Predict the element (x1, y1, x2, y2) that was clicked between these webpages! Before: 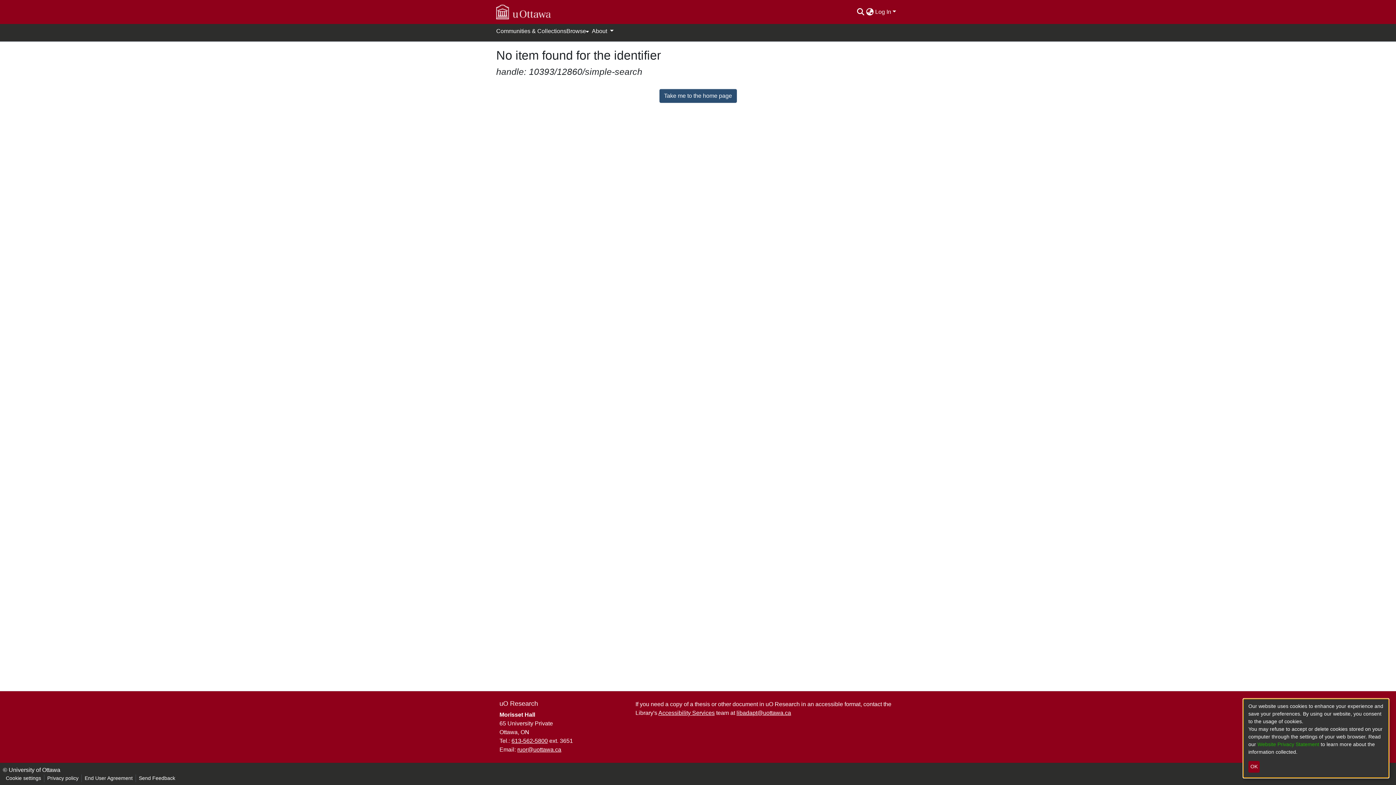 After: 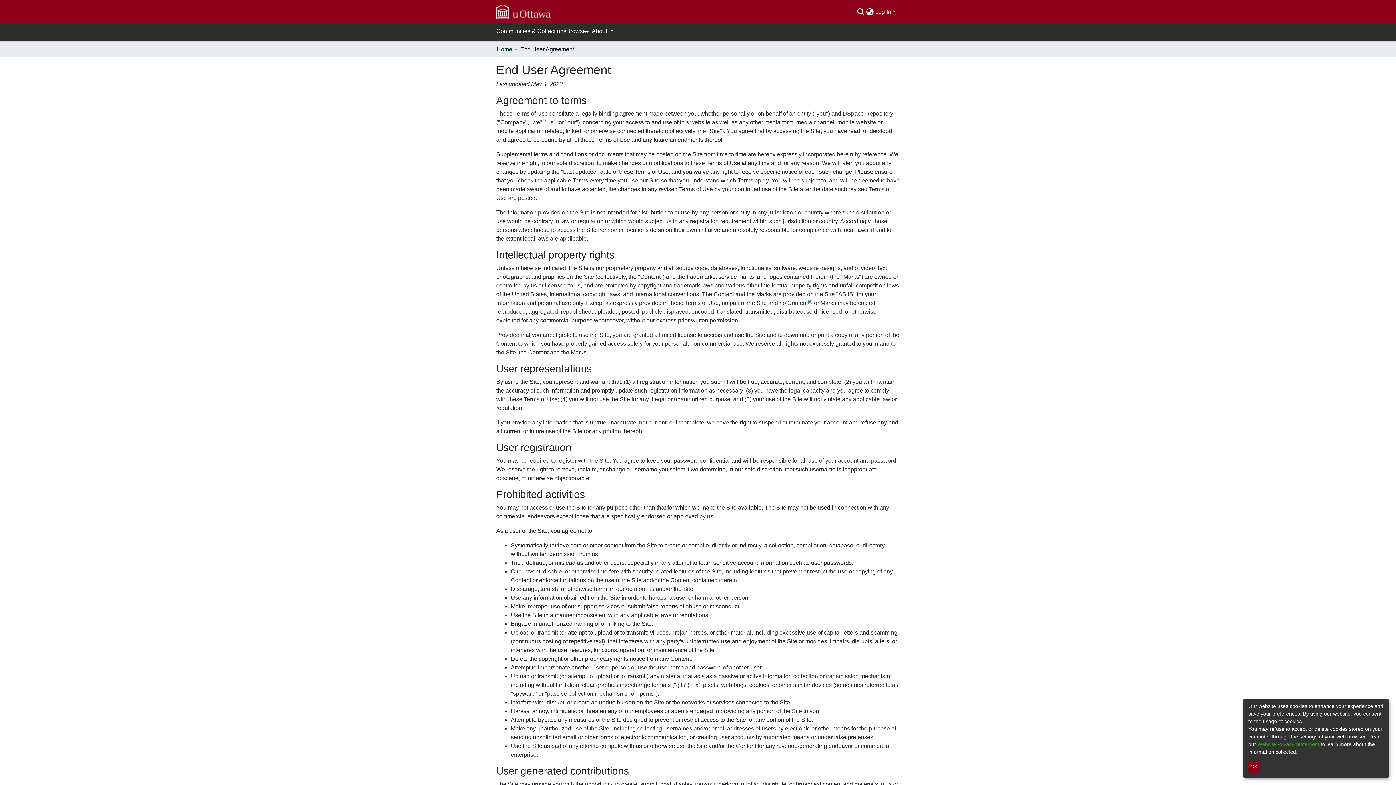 Action: bbox: (81, 774, 135, 782) label: End User Agreement